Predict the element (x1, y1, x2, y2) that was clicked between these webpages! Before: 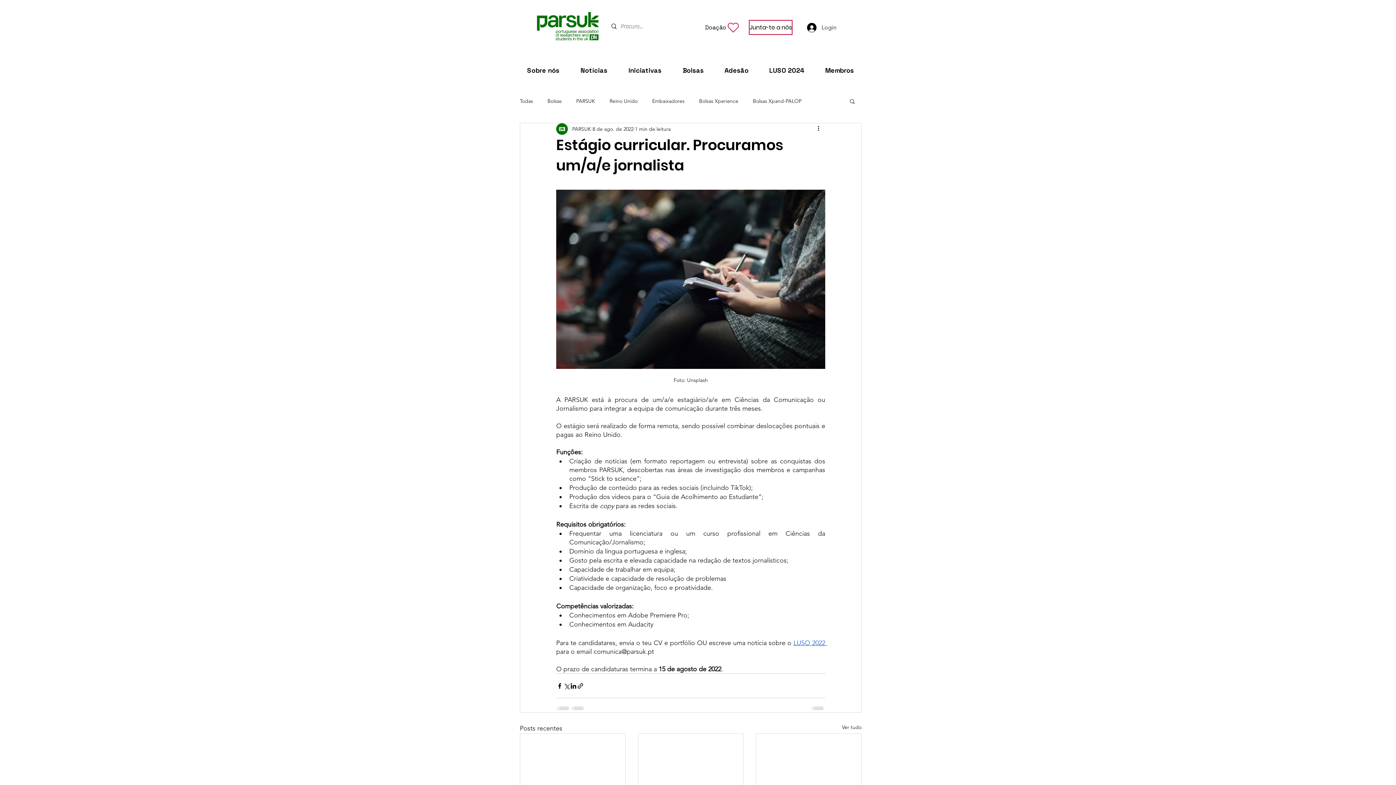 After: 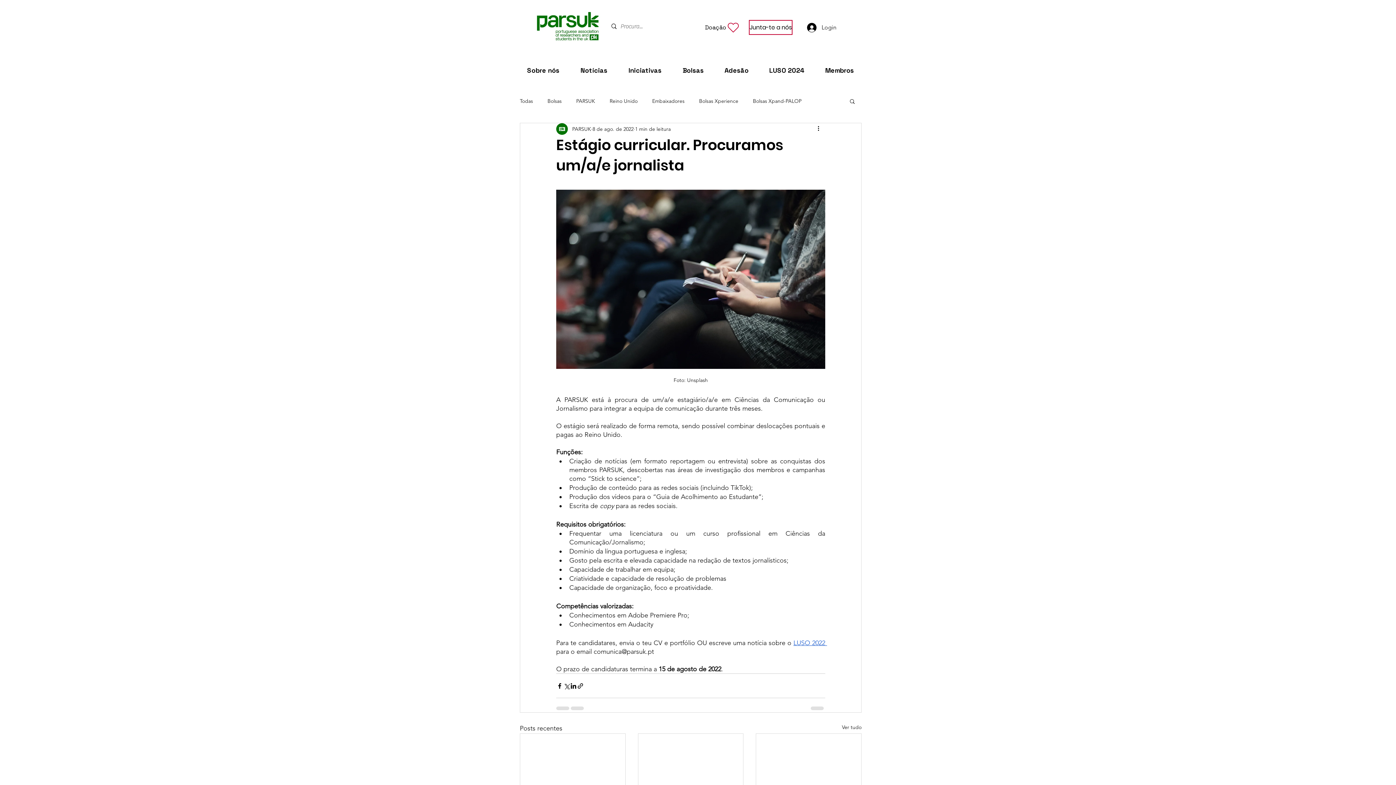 Action: bbox: (849, 98, 856, 104) label: Buscar